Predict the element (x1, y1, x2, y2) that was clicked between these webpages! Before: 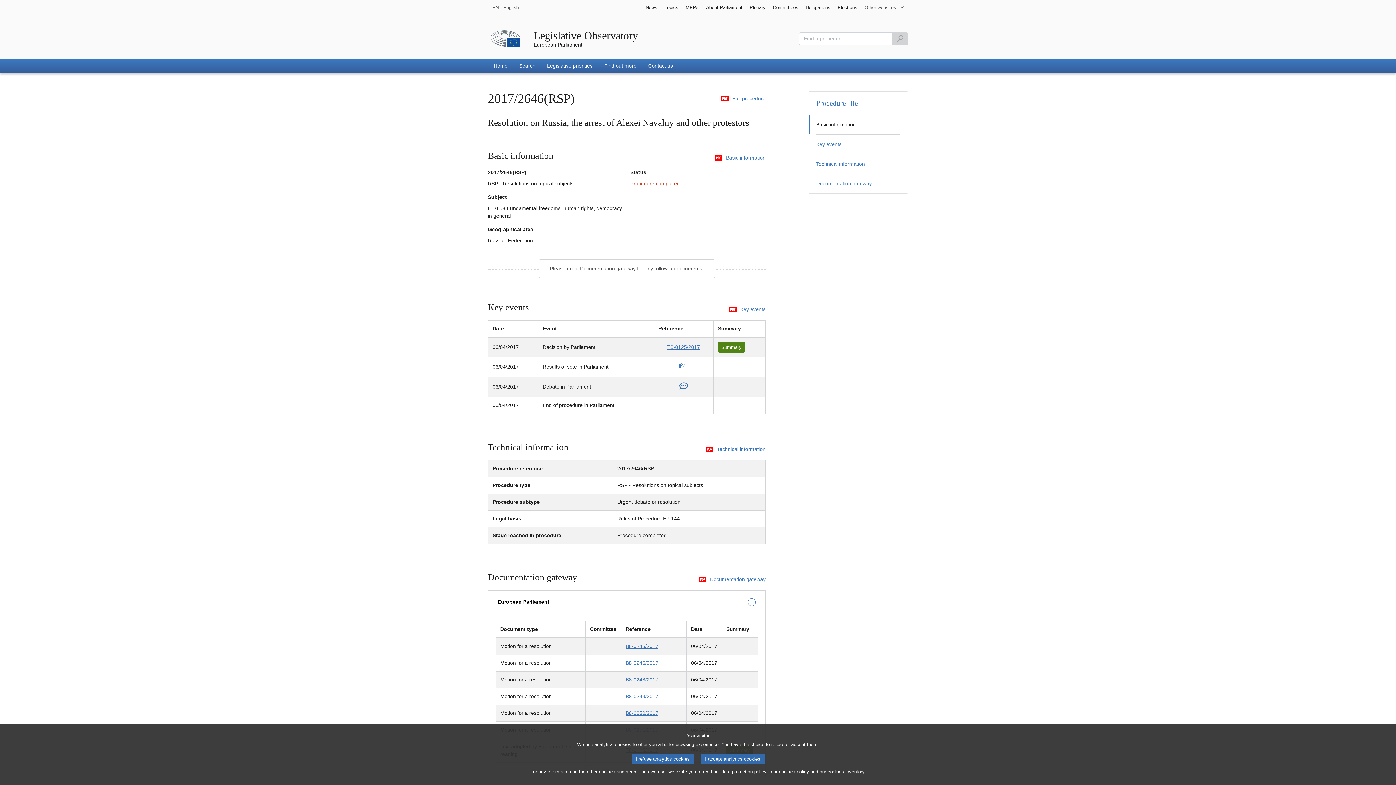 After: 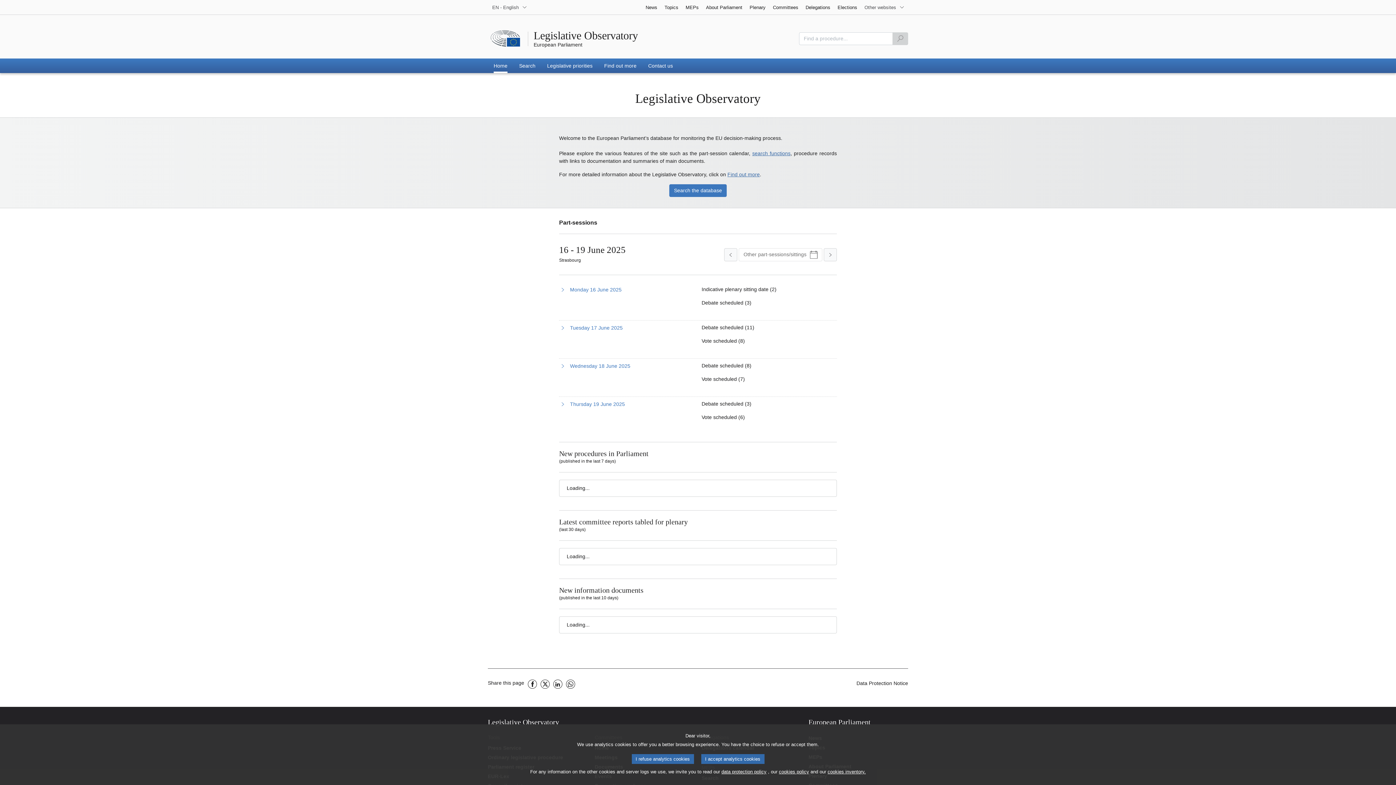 Action: bbox: (488, 58, 513, 73) label: Home